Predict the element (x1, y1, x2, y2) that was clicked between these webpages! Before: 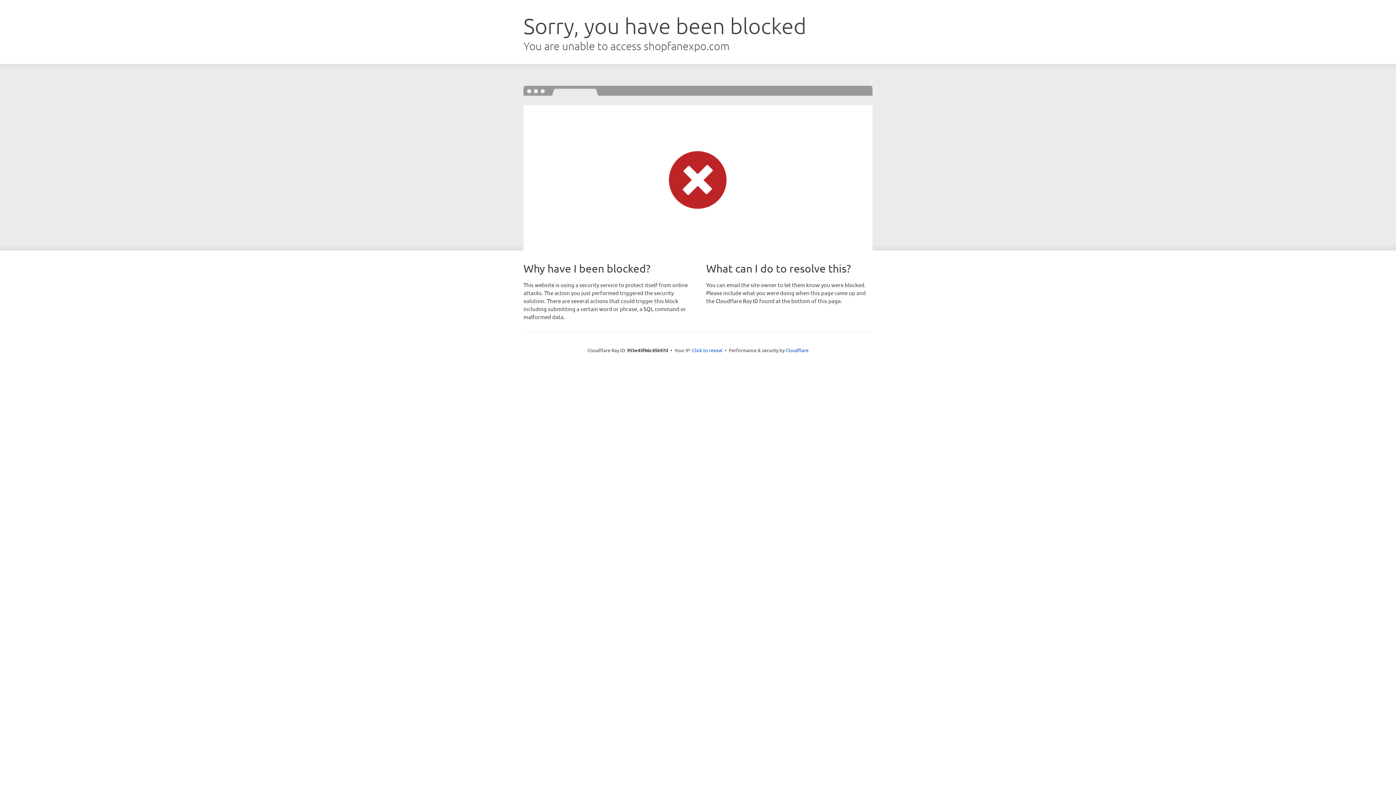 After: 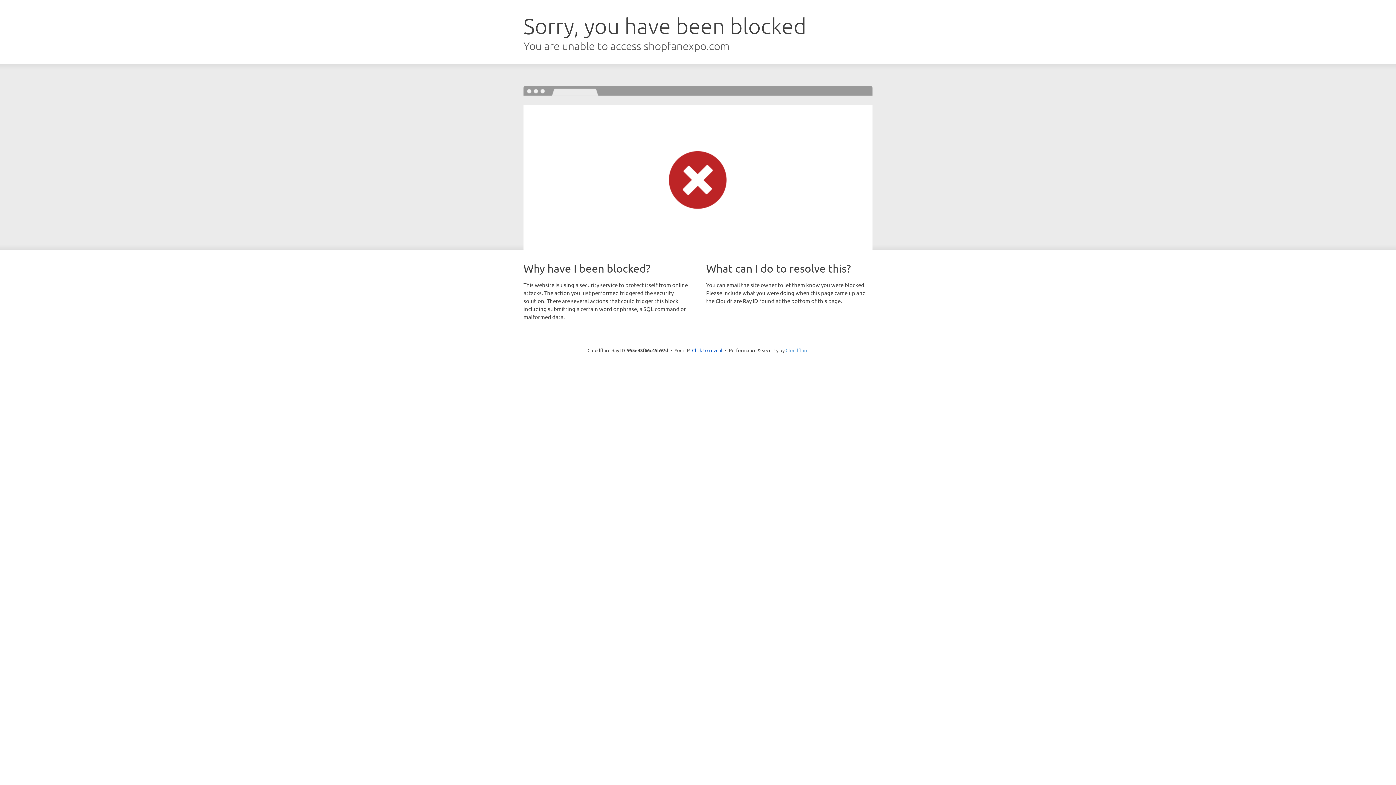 Action: label: Cloudflare bbox: (785, 347, 808, 353)